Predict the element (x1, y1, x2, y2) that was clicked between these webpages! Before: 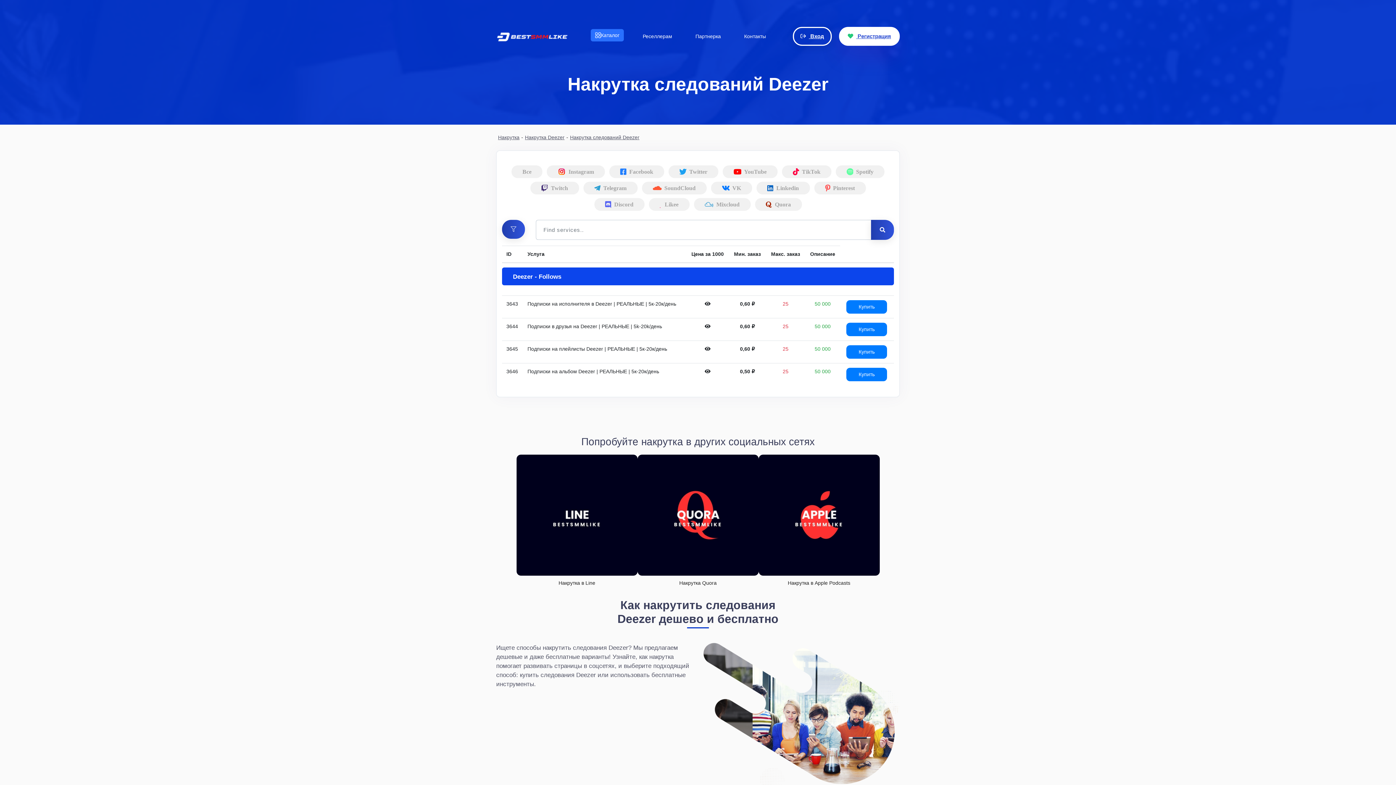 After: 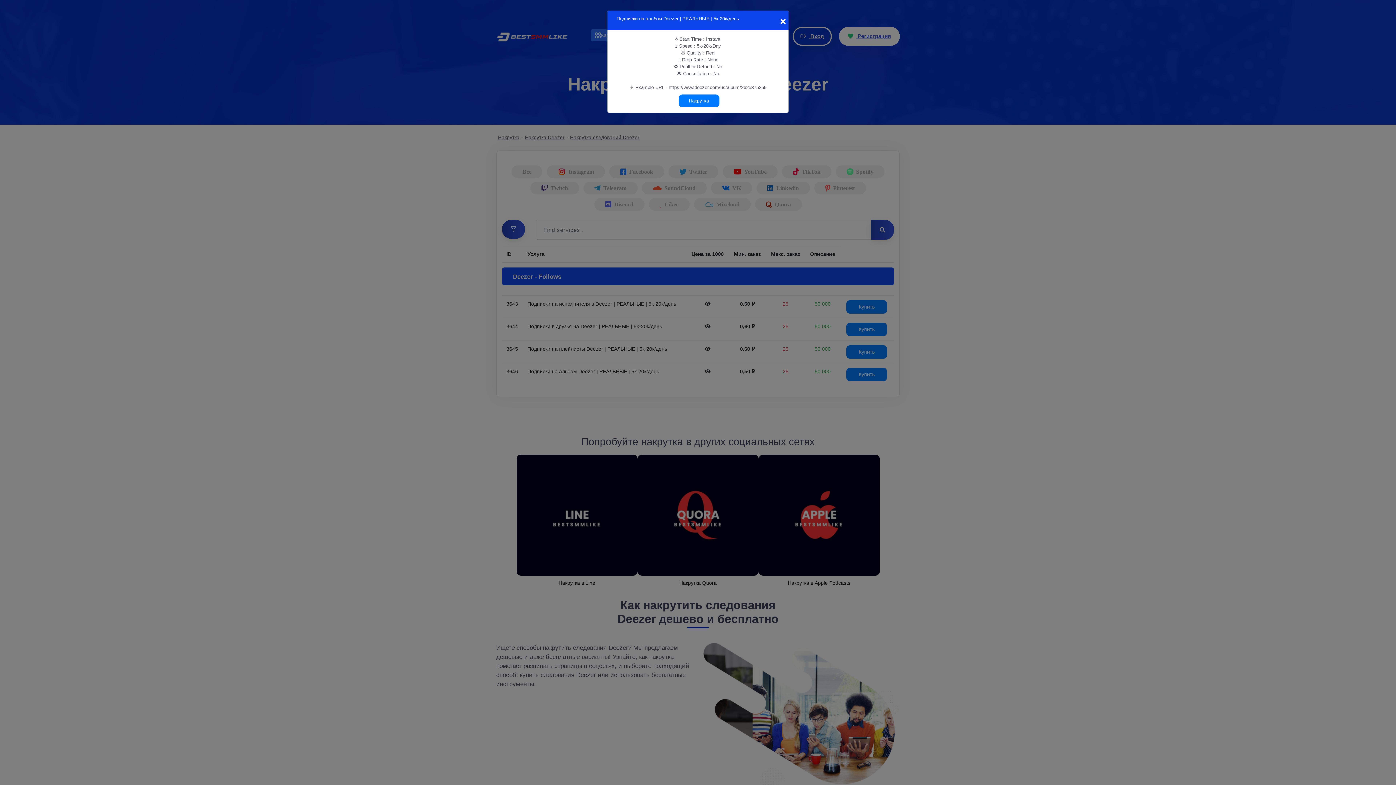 Action: bbox: (704, 368, 710, 375)